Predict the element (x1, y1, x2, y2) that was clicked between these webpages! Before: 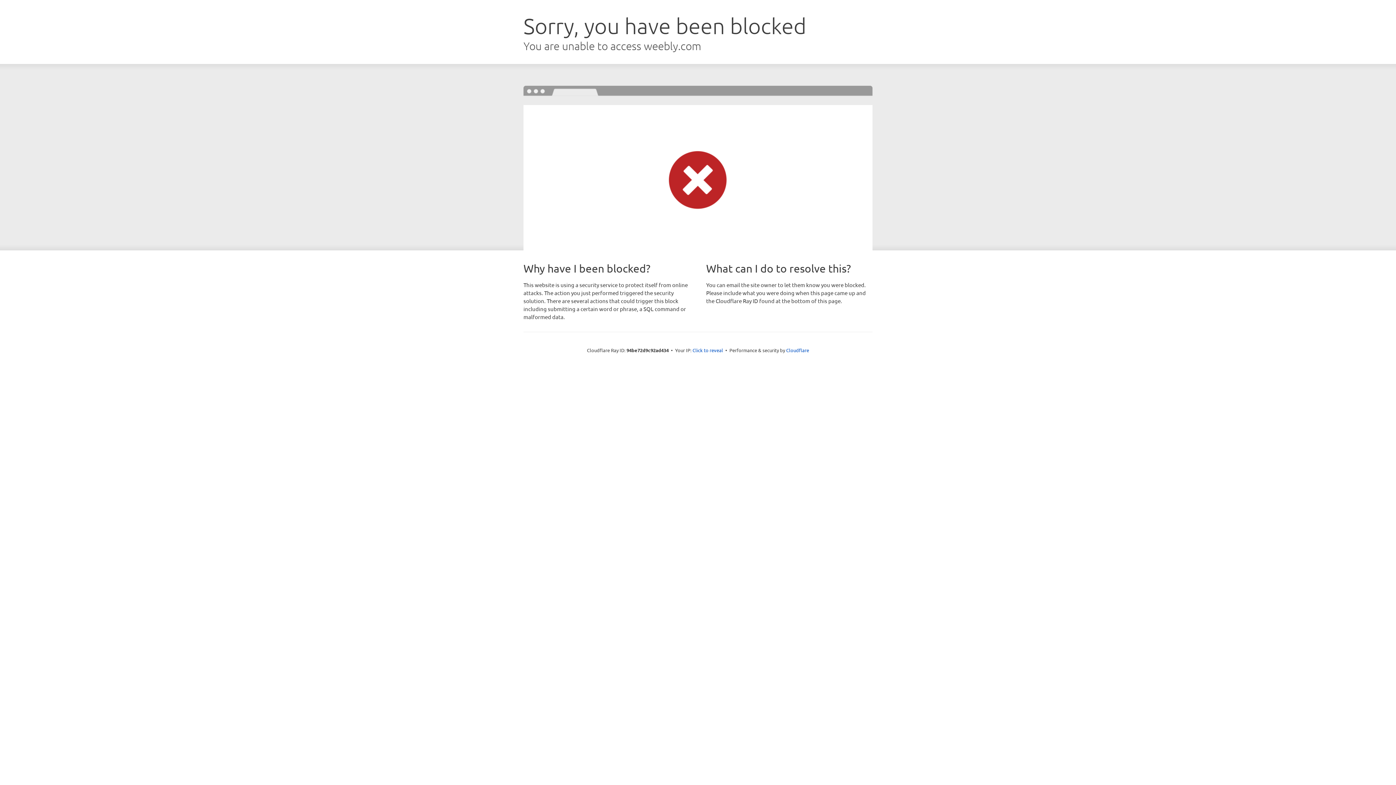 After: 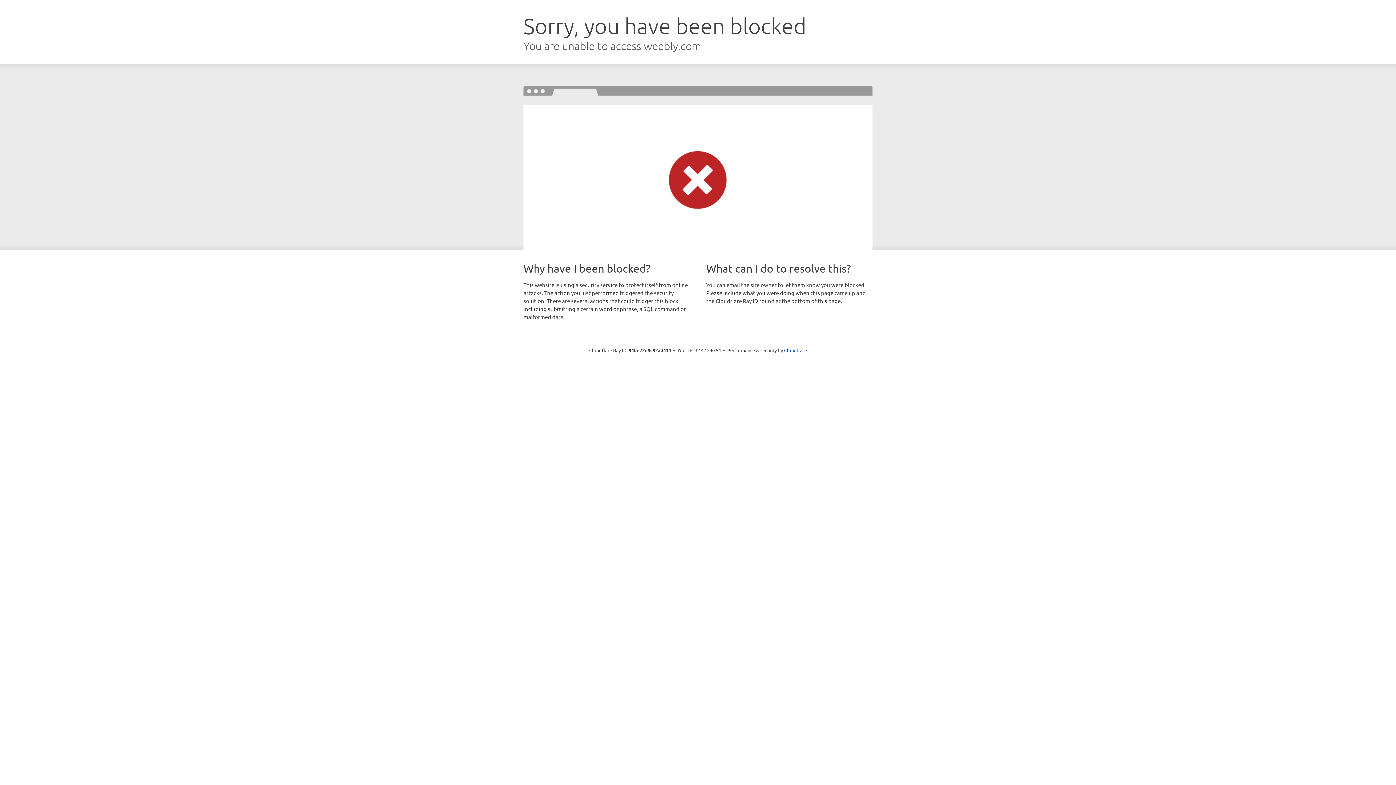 Action: bbox: (692, 346, 723, 353) label: Click to reveal